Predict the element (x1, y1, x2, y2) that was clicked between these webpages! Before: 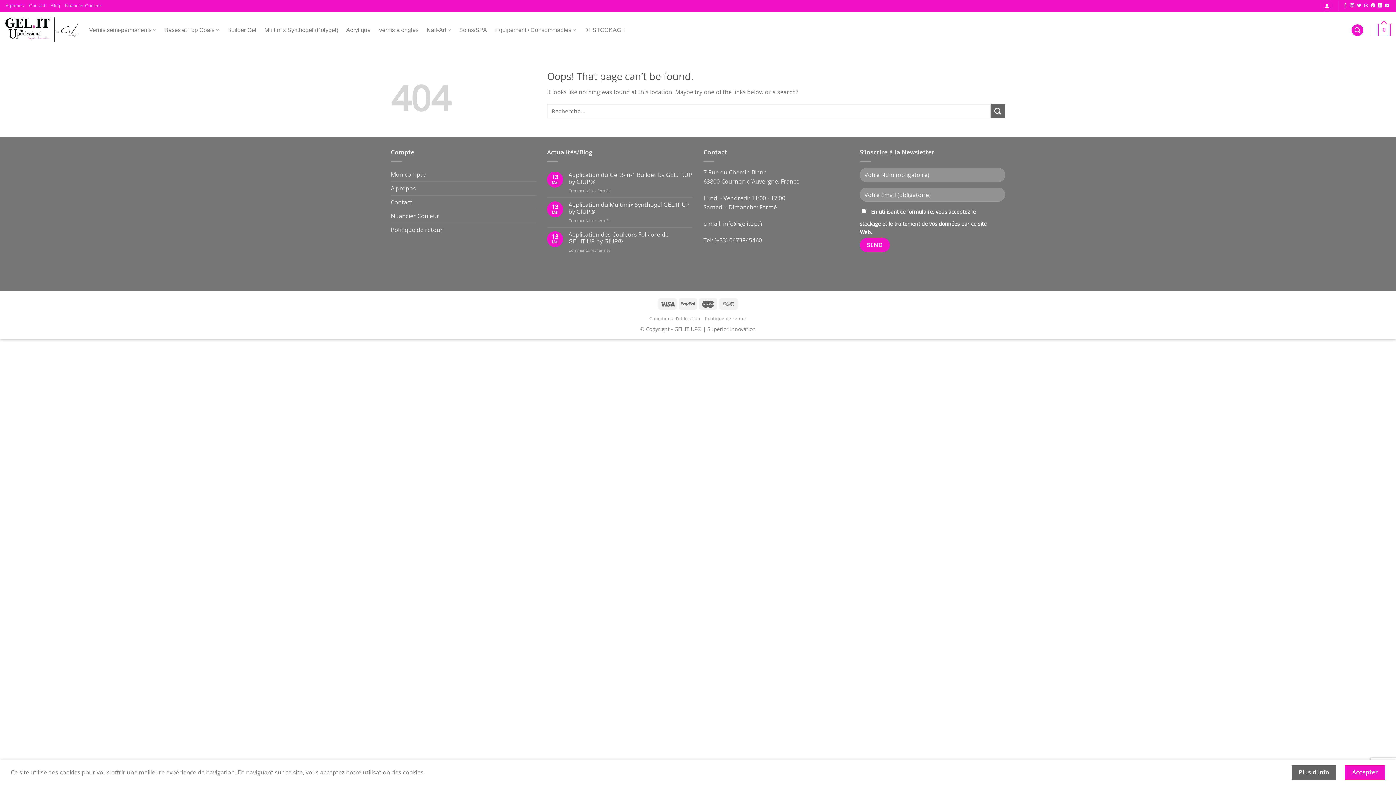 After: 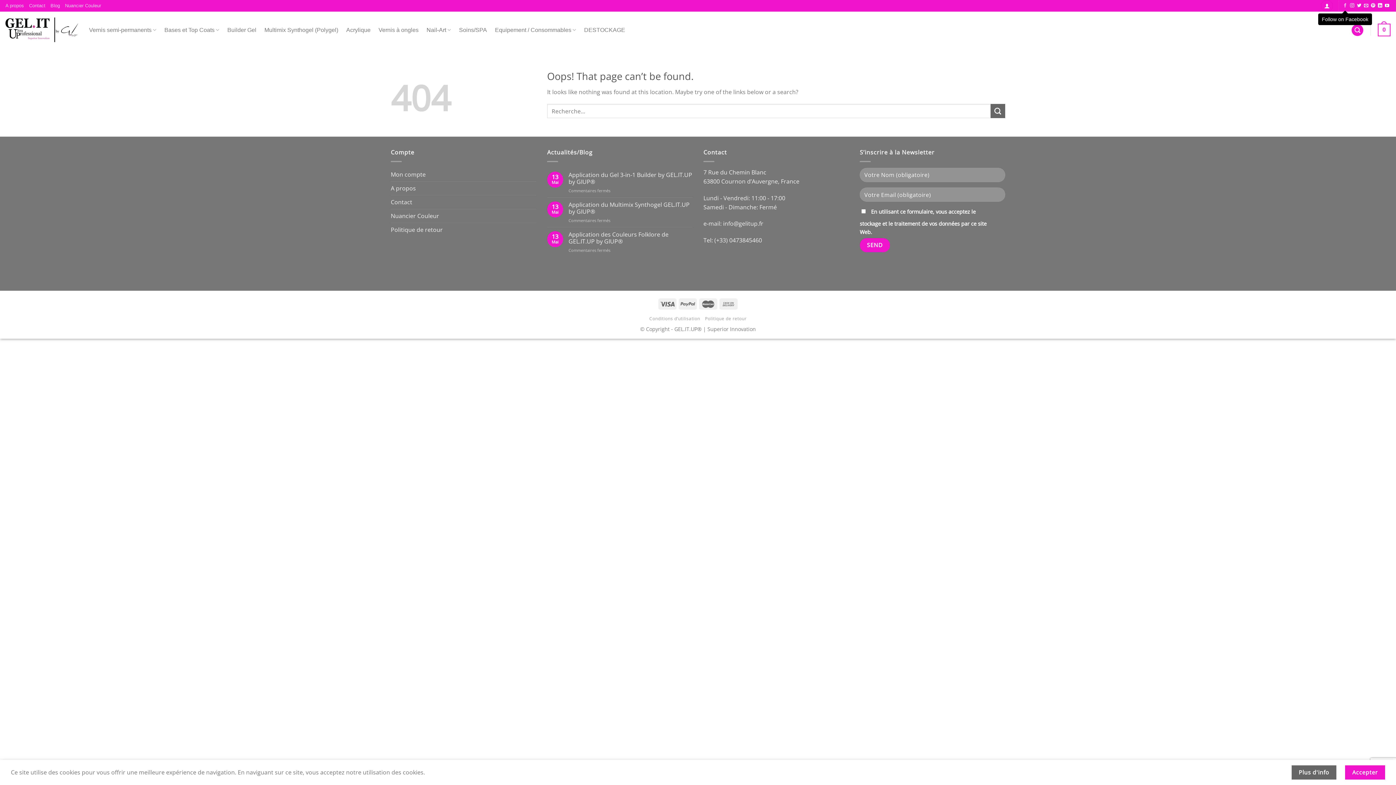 Action: label: Follow on Facebook bbox: (1343, 3, 1347, 8)